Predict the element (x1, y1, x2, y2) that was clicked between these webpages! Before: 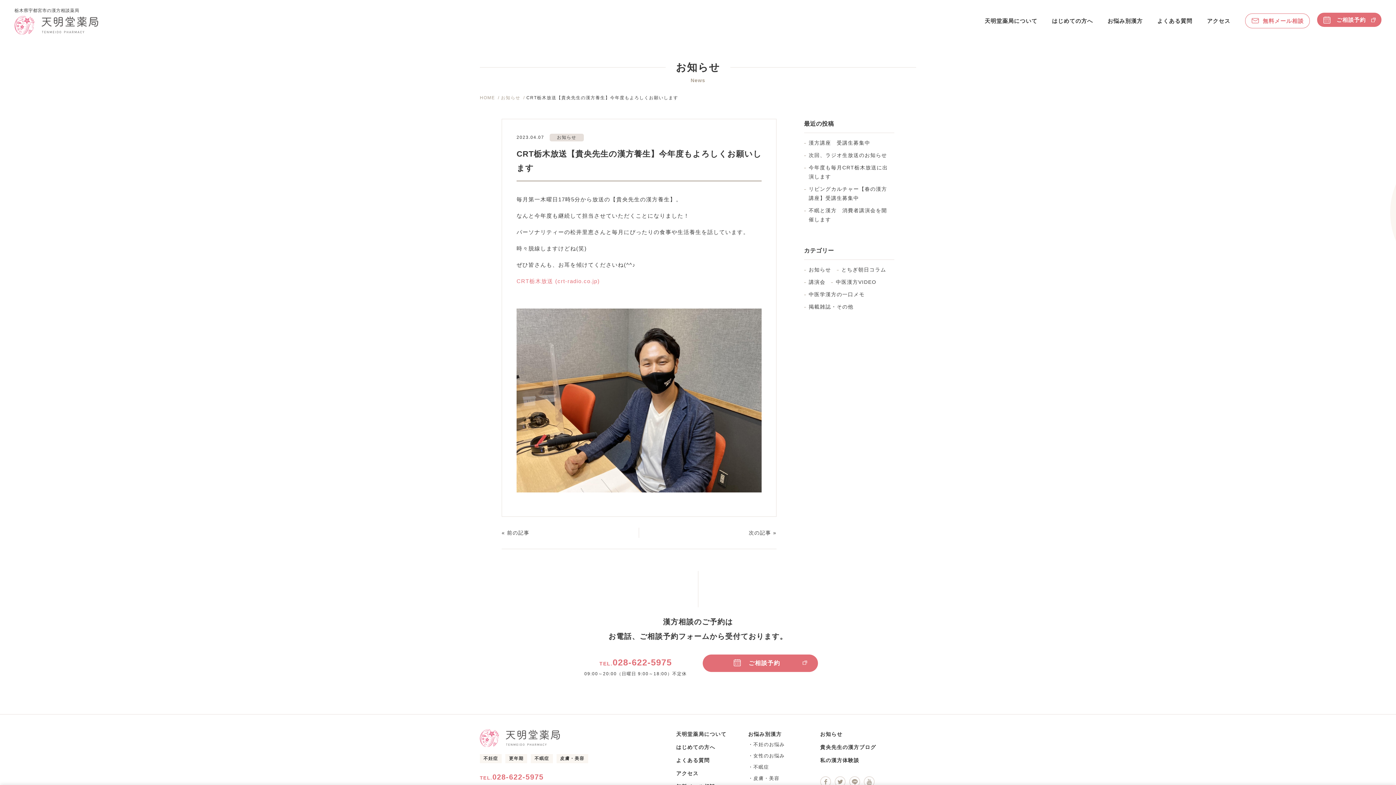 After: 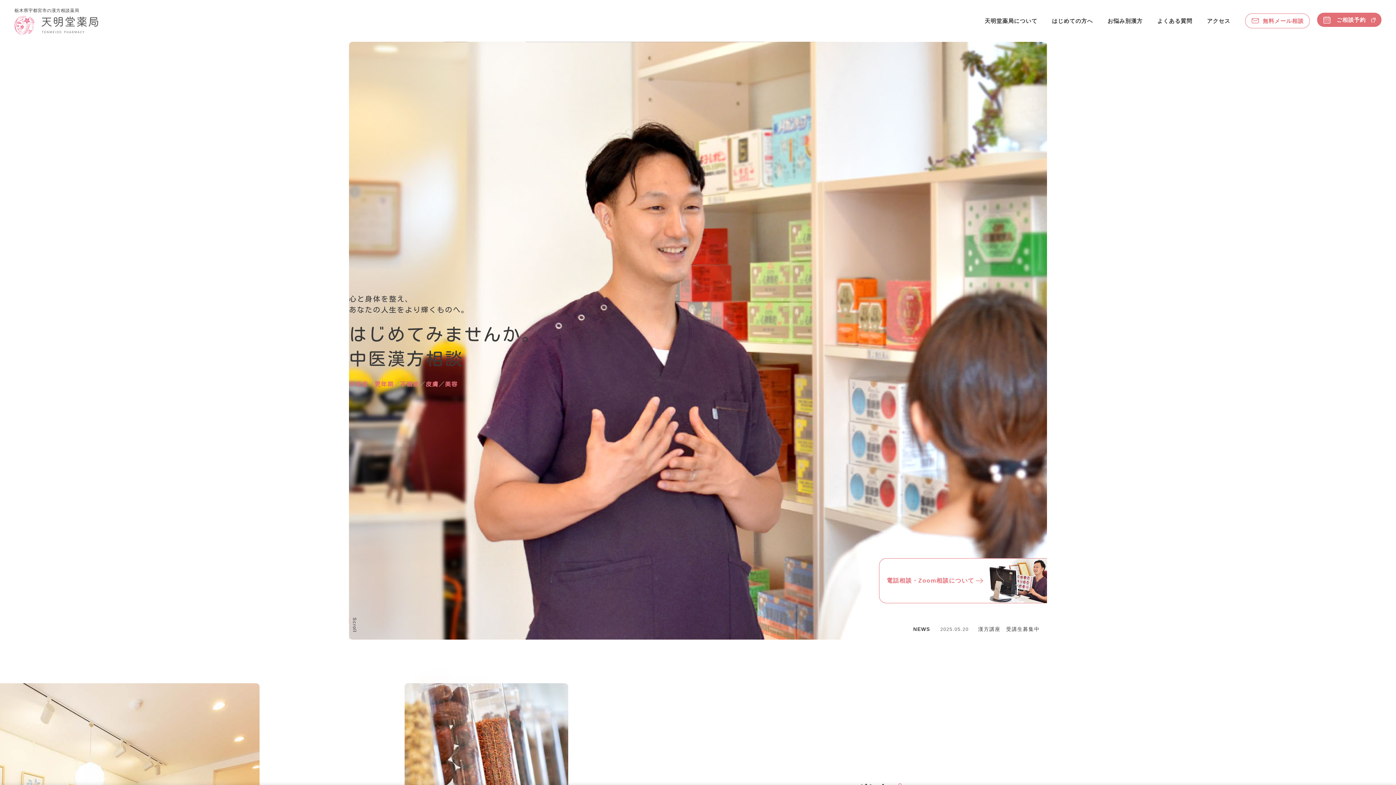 Action: bbox: (480, 95, 495, 100) label: HOME